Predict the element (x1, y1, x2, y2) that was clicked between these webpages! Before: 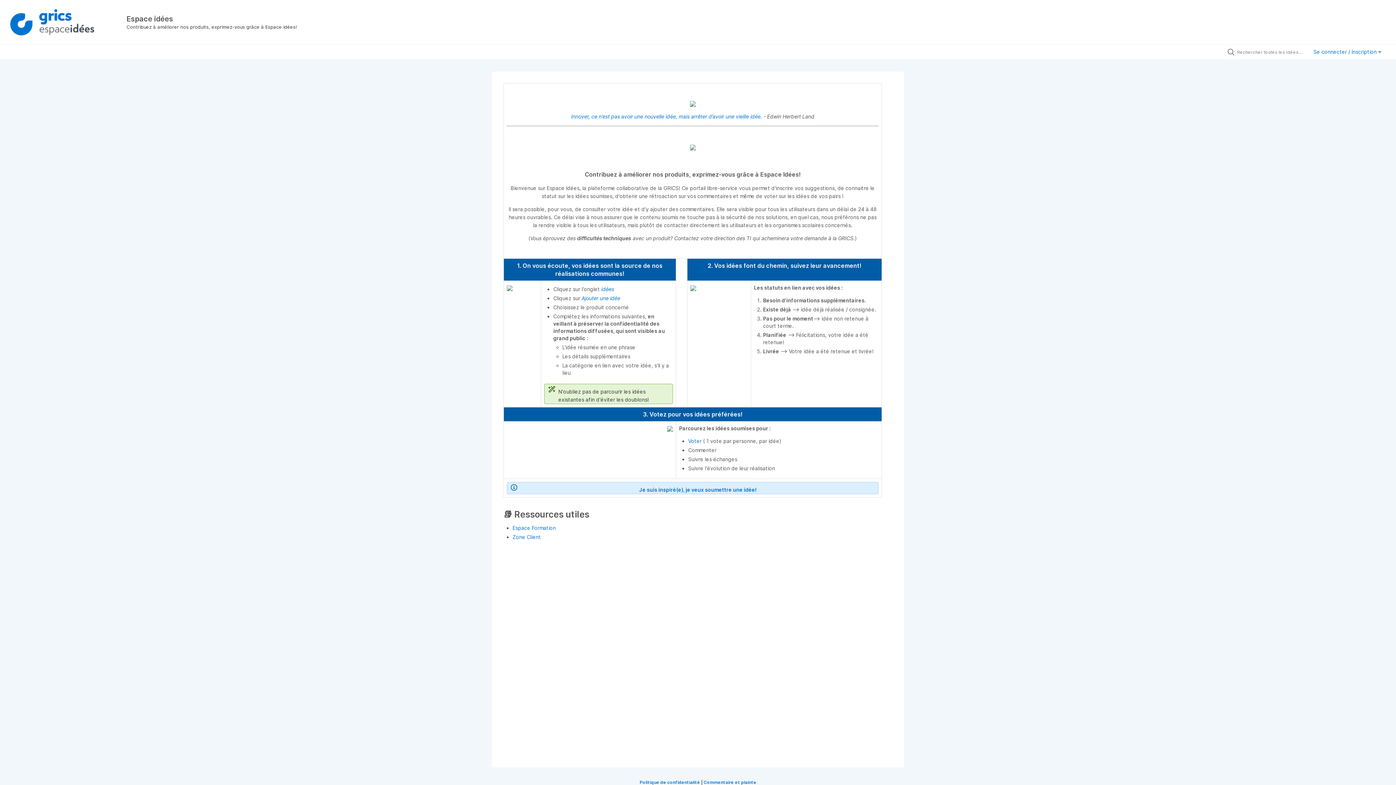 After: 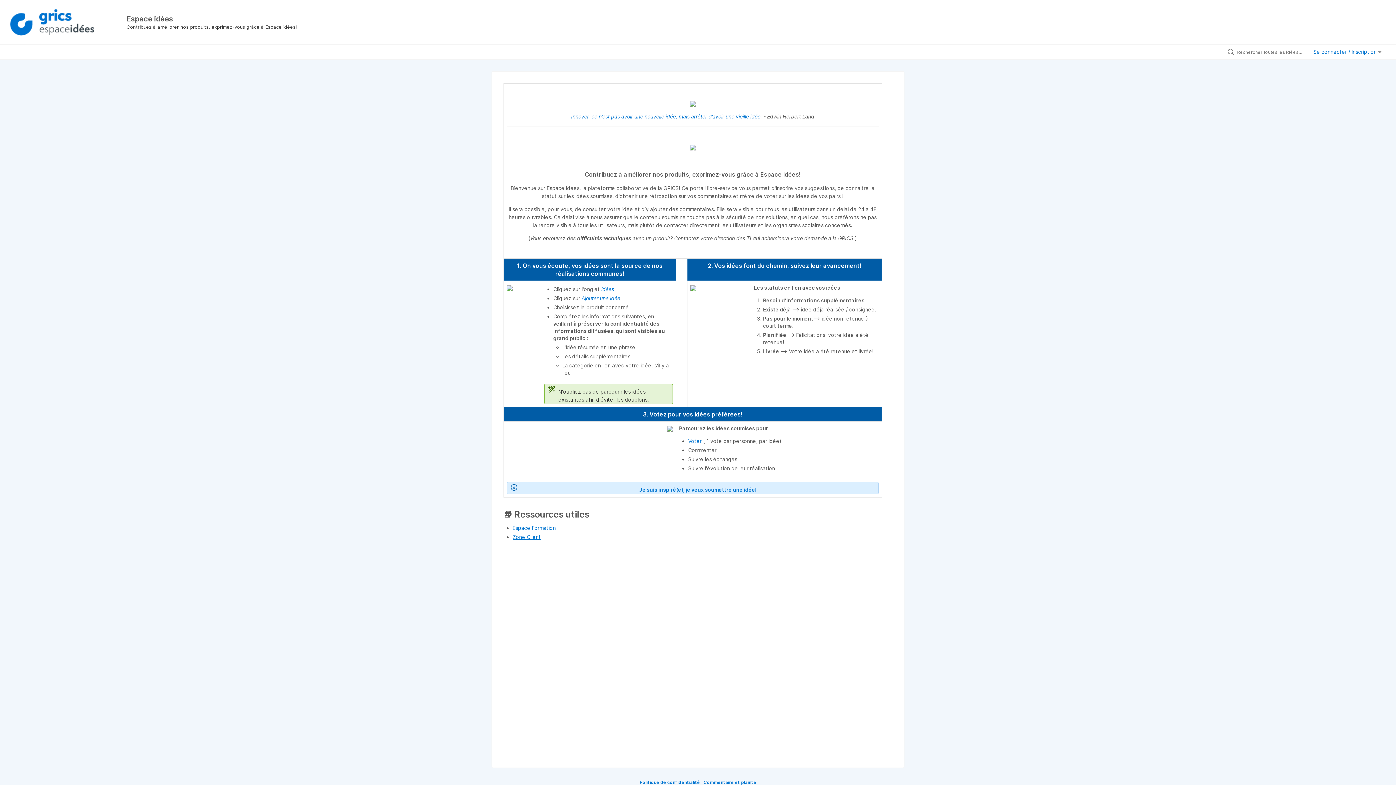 Action: label: Zone Client bbox: (512, 534, 541, 540)